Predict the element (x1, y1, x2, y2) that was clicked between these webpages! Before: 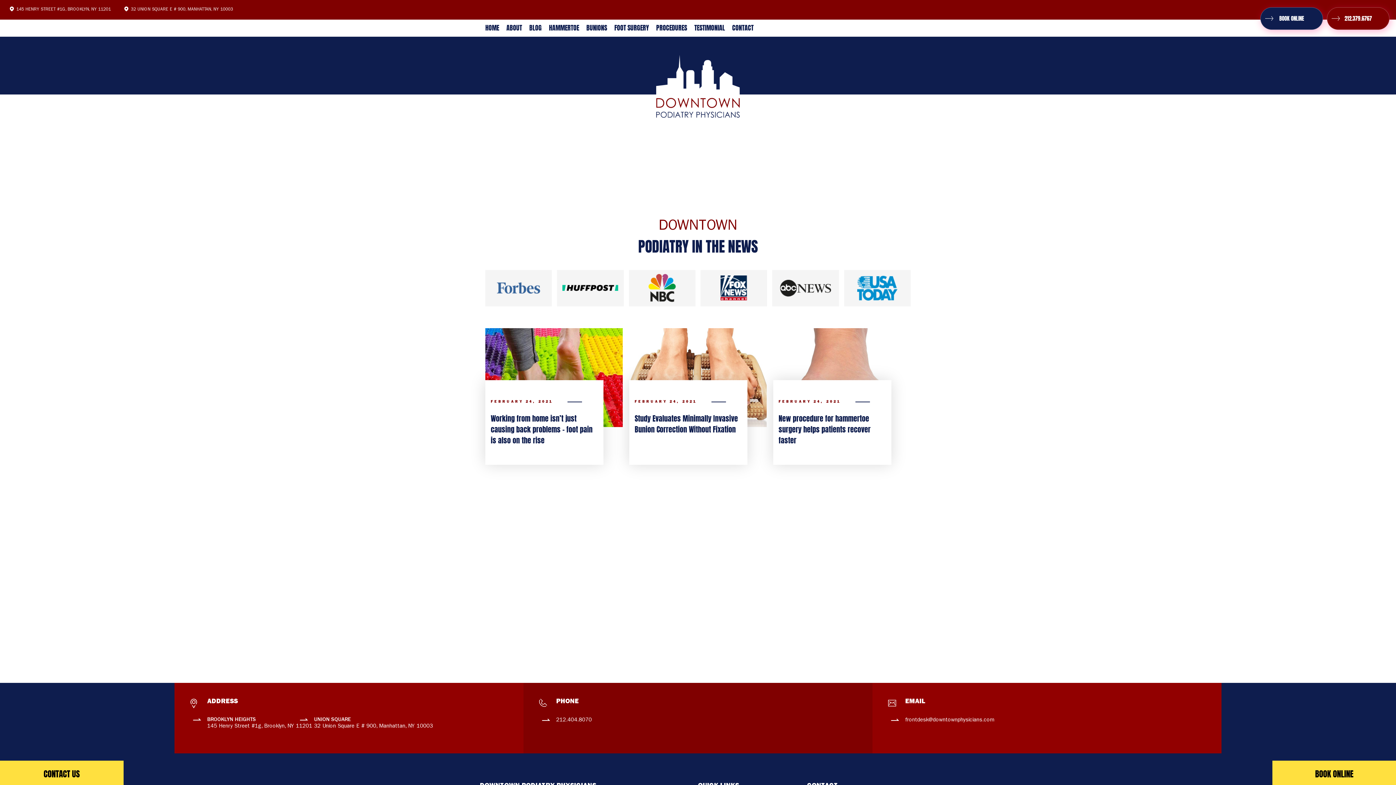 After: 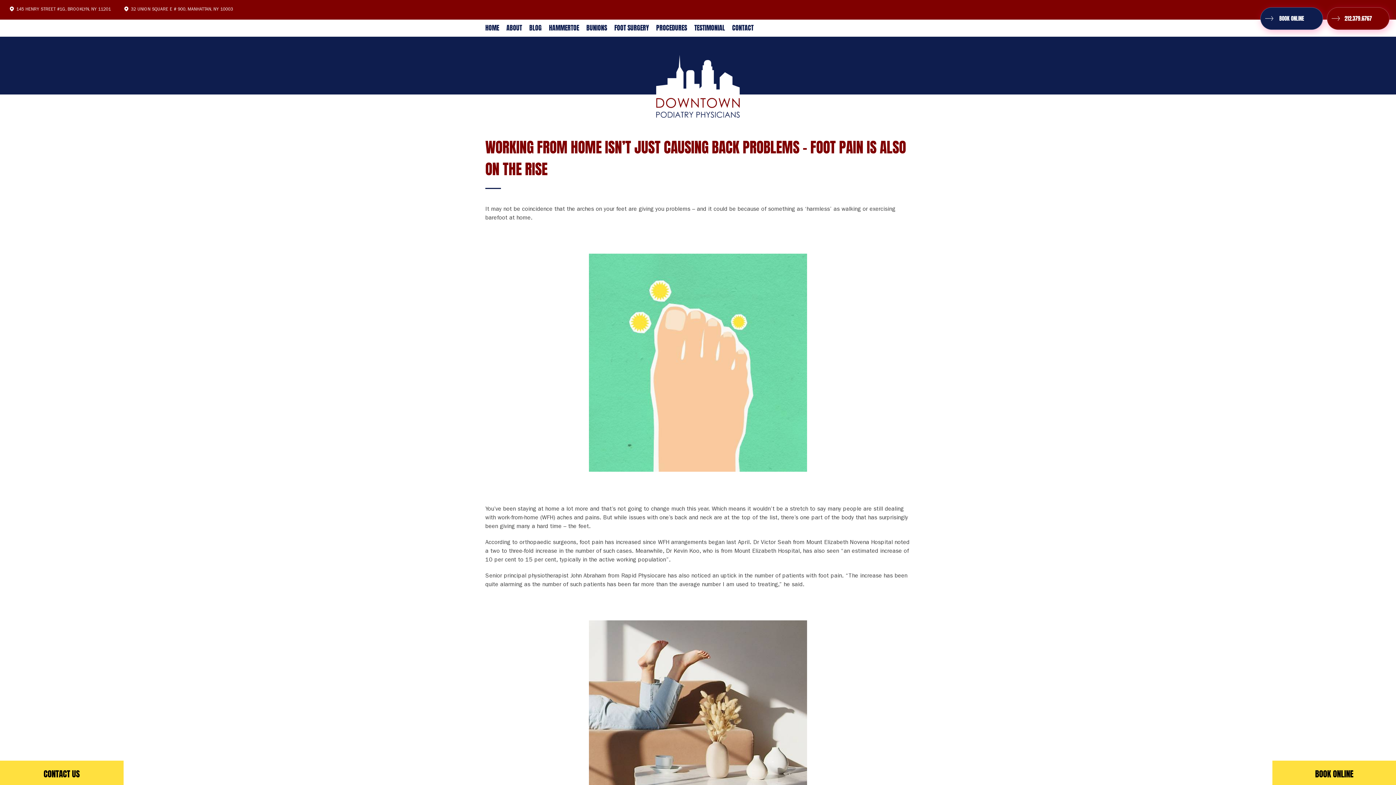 Action: bbox: (490, 413, 598, 446) label: Working from home isn’t just causing back problems – foot pain is also on the rise